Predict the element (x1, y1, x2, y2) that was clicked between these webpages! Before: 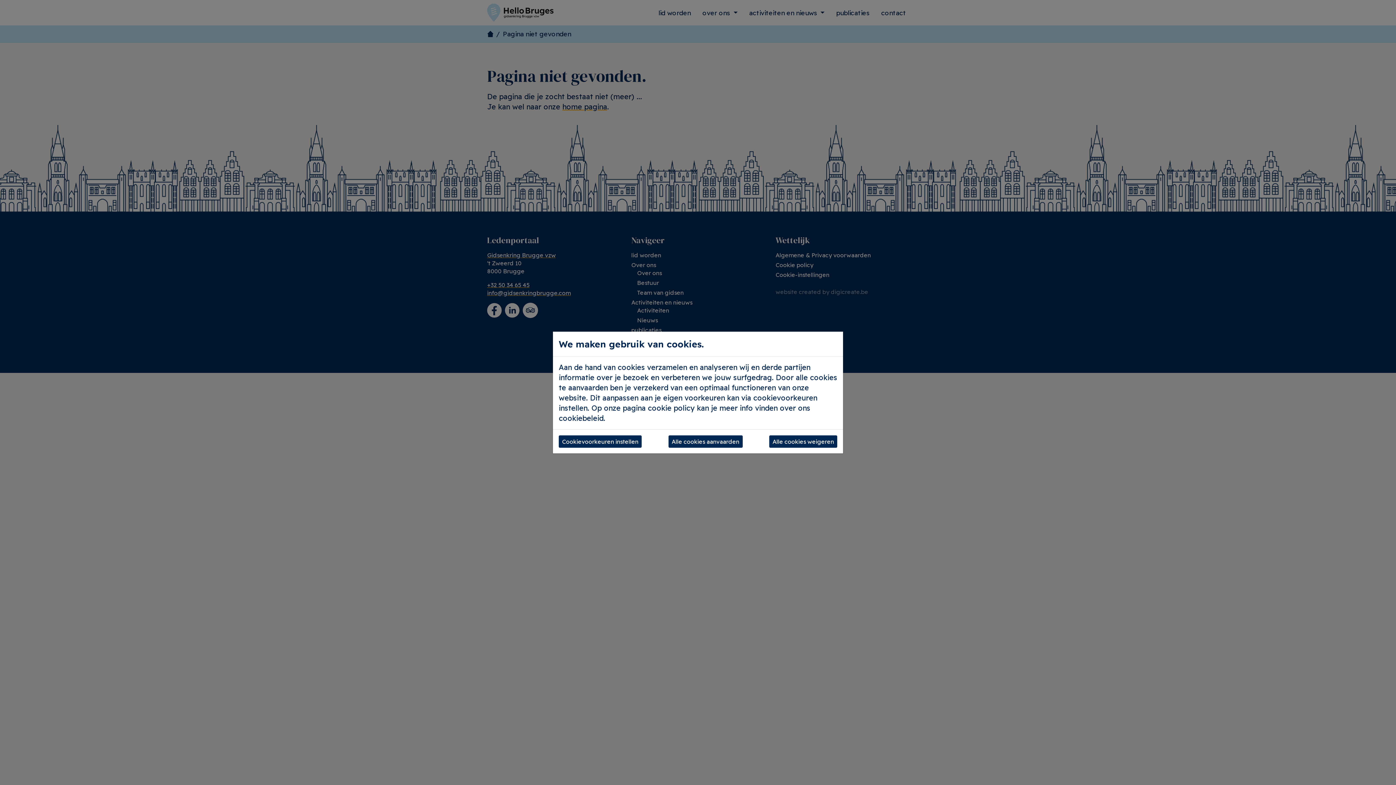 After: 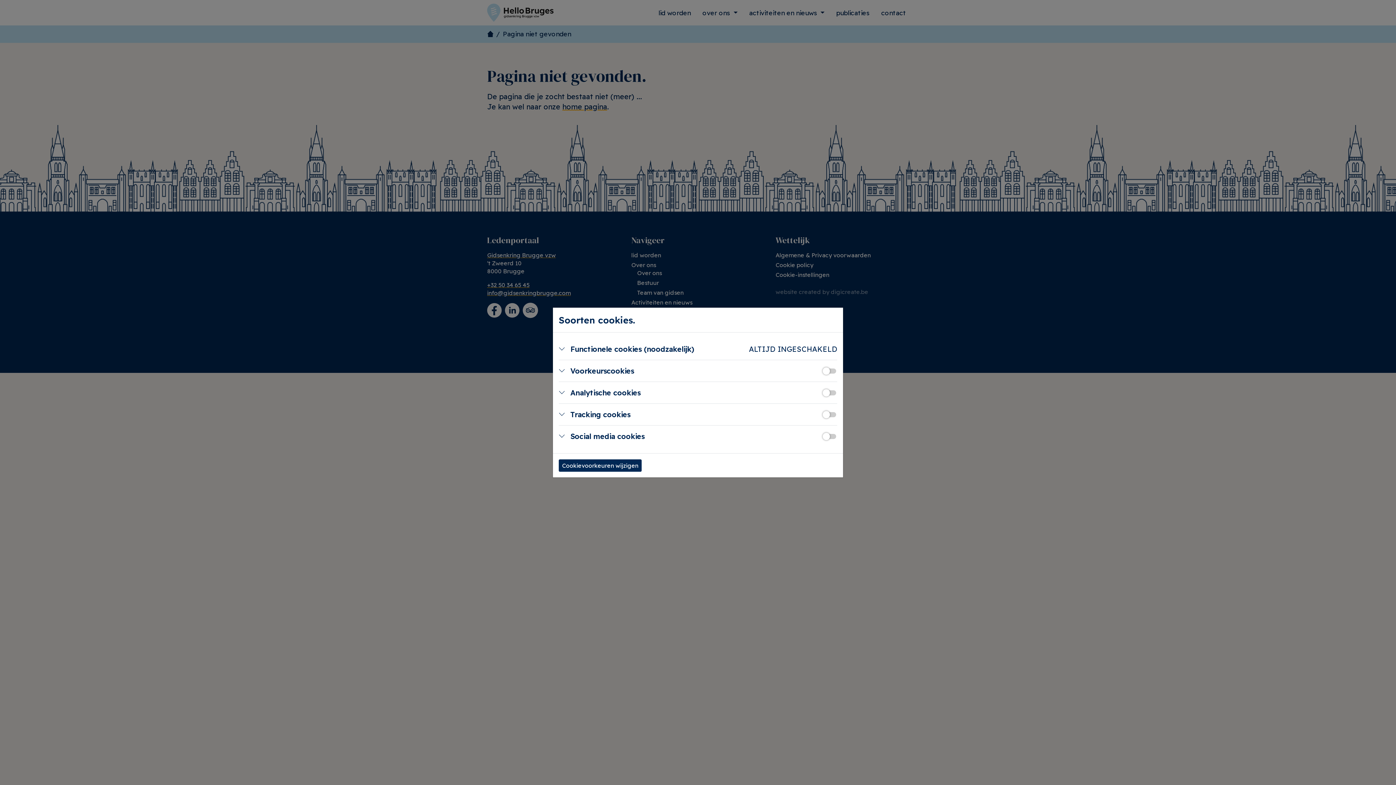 Action: bbox: (558, 435, 641, 447) label: Cookievoorkeuren instellen